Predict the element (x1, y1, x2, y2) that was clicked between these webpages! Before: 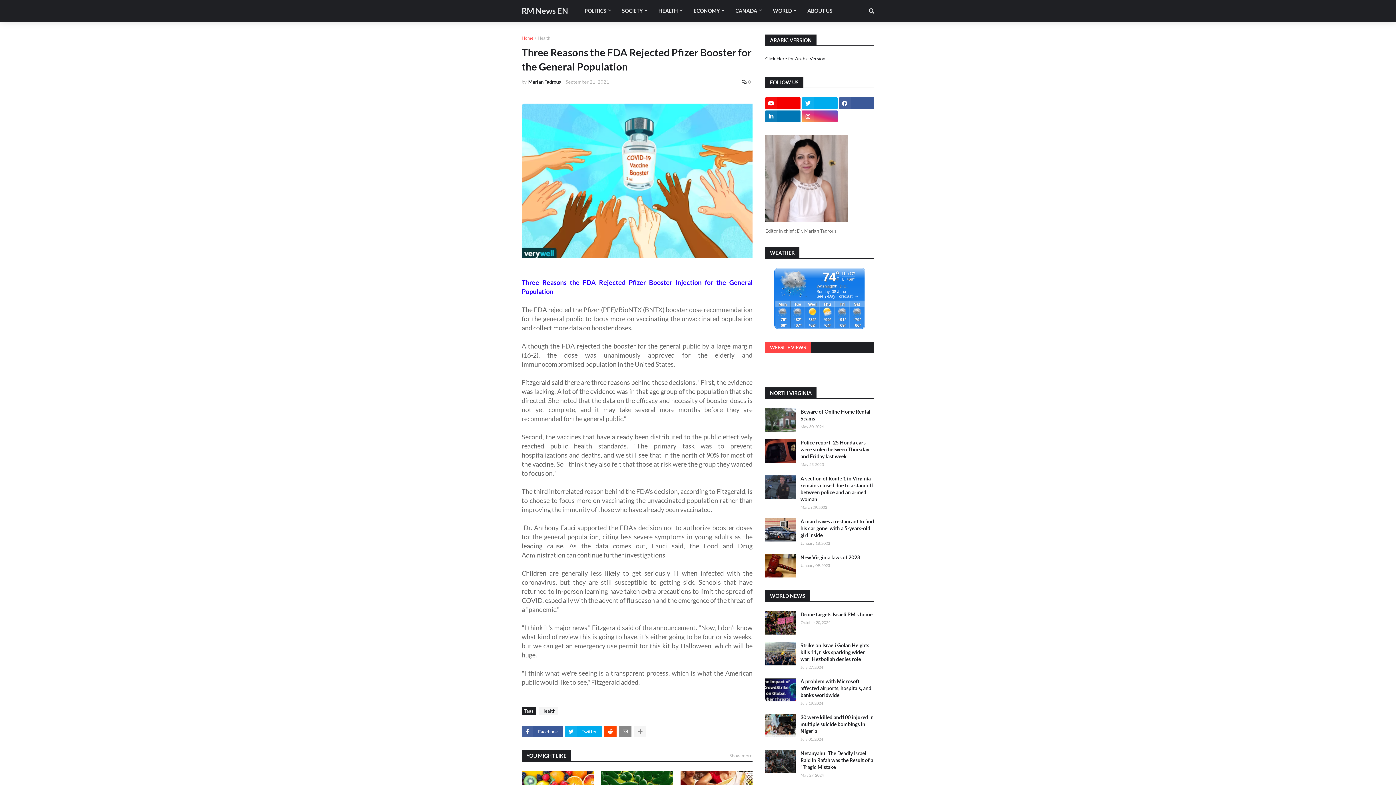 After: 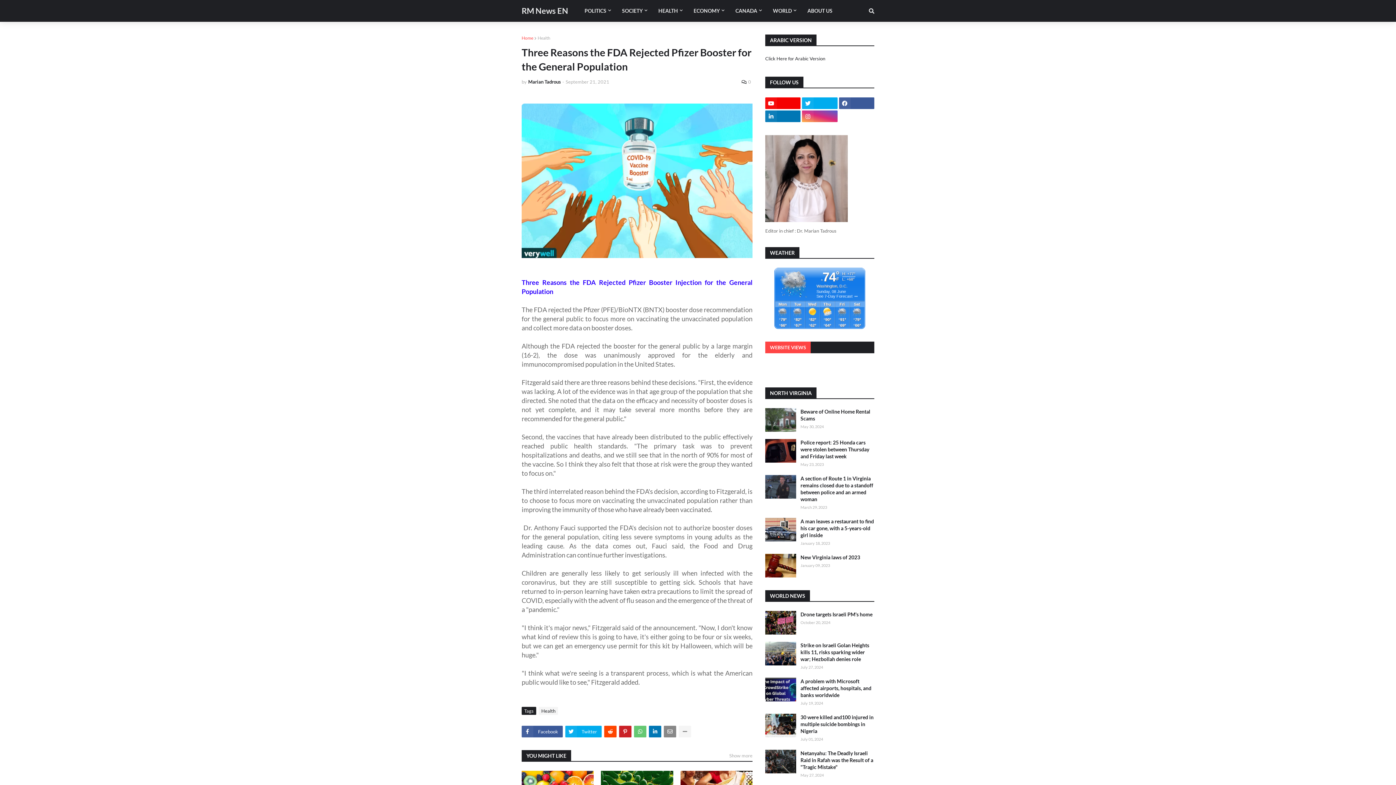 Action: bbox: (634, 726, 646, 737)